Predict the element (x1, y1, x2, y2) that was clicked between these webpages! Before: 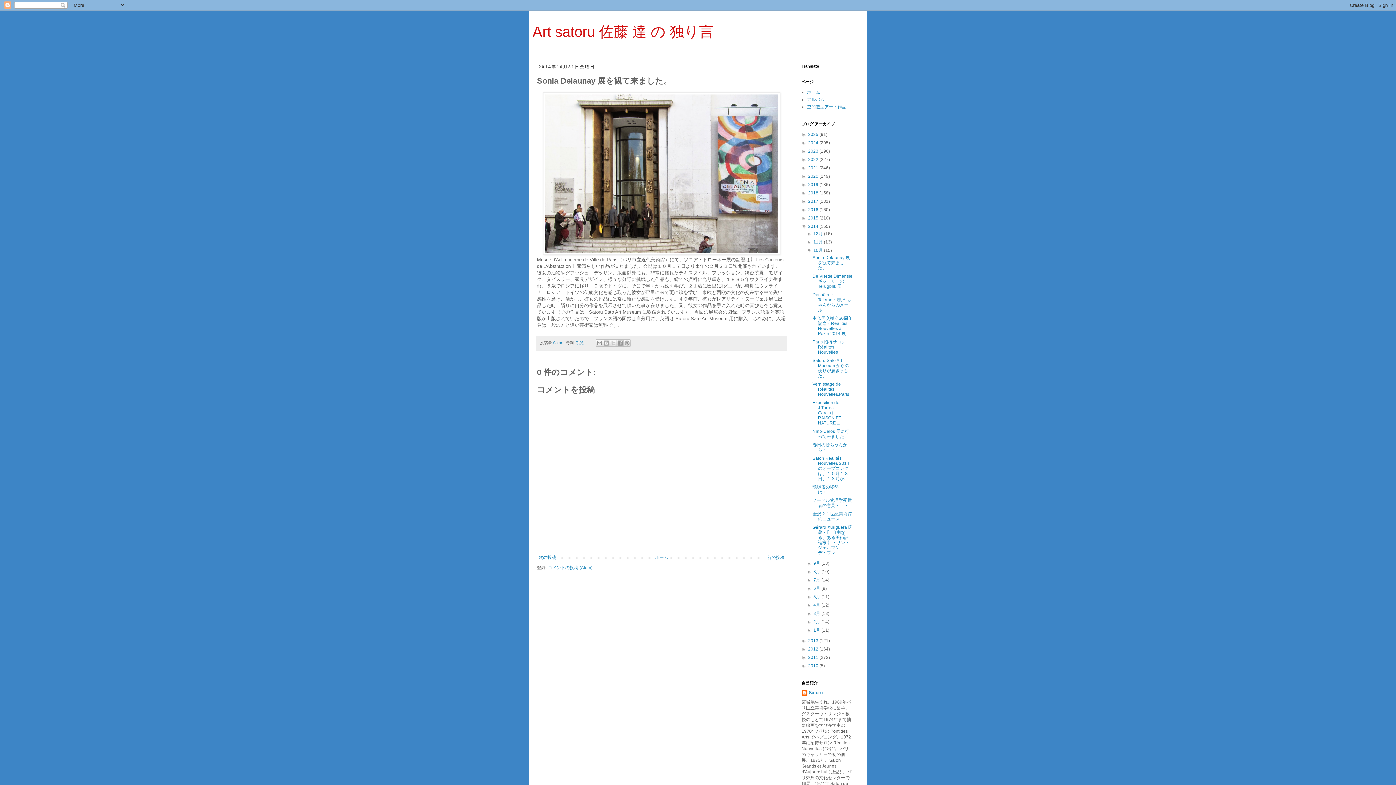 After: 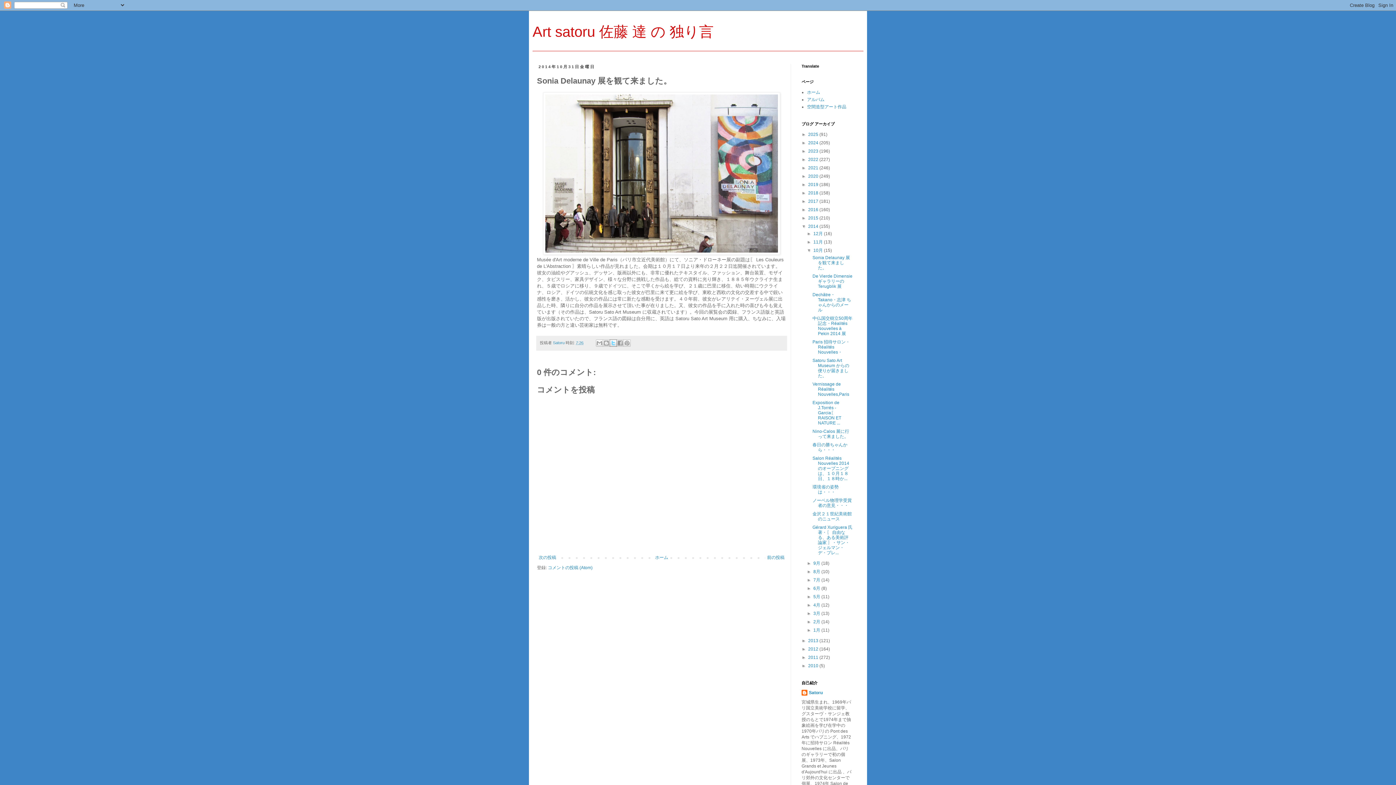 Action: bbox: (609, 339, 617, 346) label: X で共有